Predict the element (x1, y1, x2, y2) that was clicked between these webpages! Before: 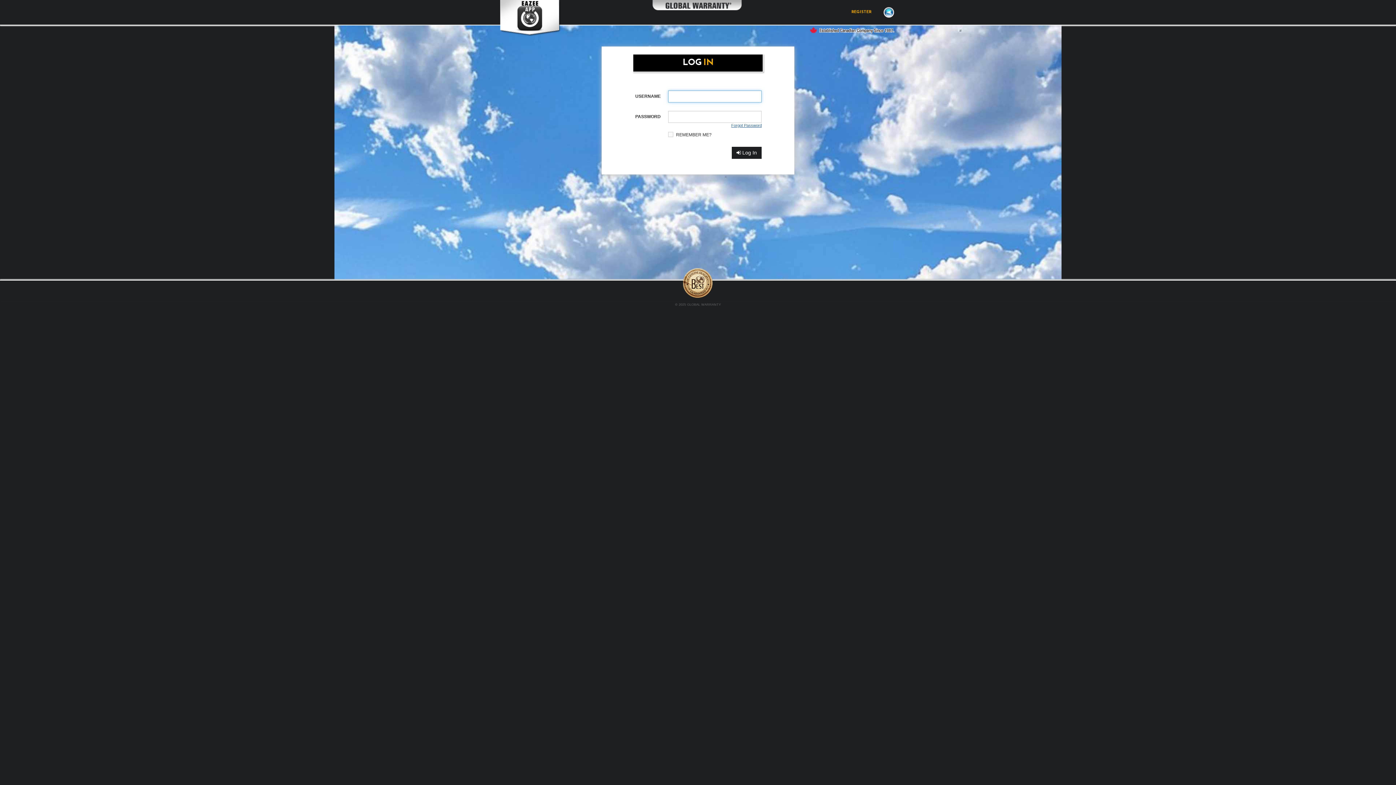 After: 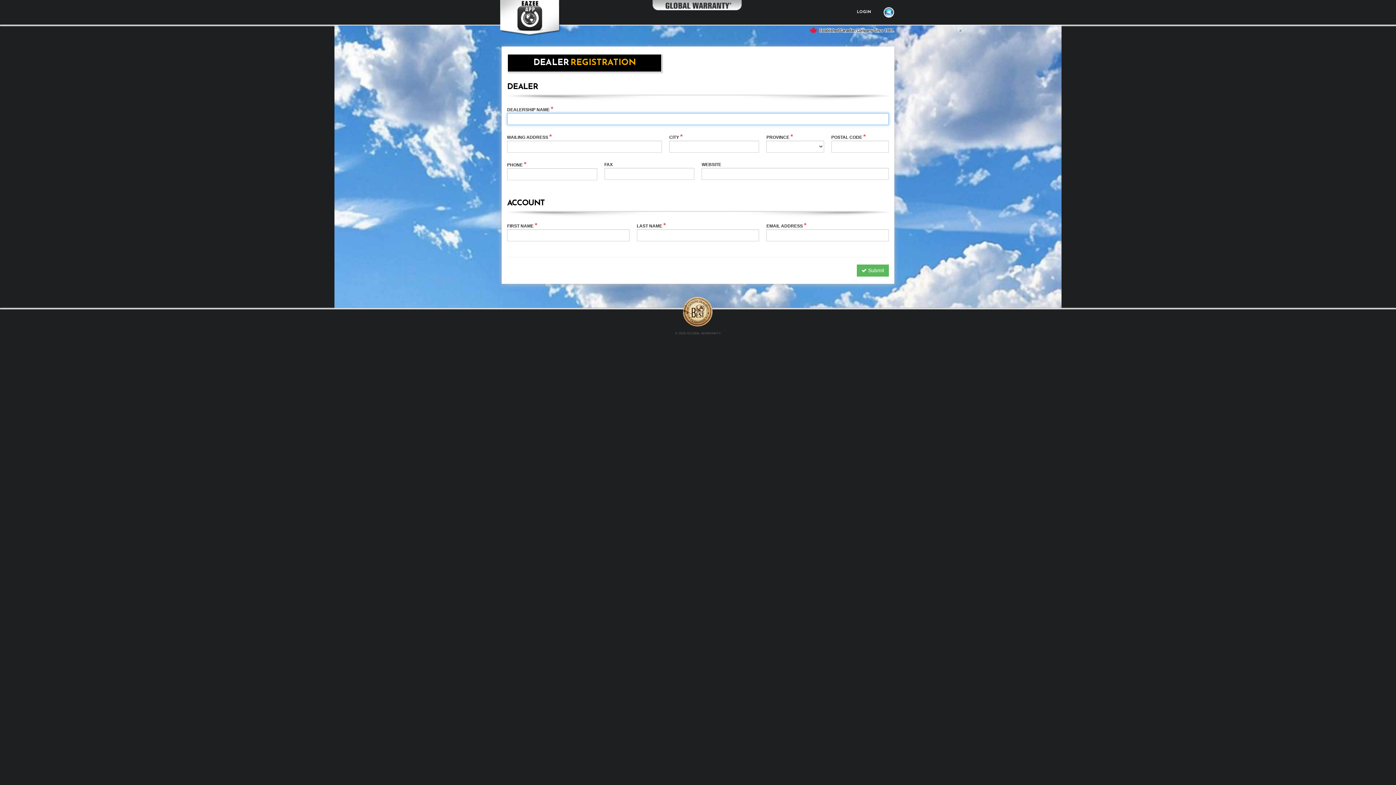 Action: label: REGISTER bbox: (846, 5, 877, 18)